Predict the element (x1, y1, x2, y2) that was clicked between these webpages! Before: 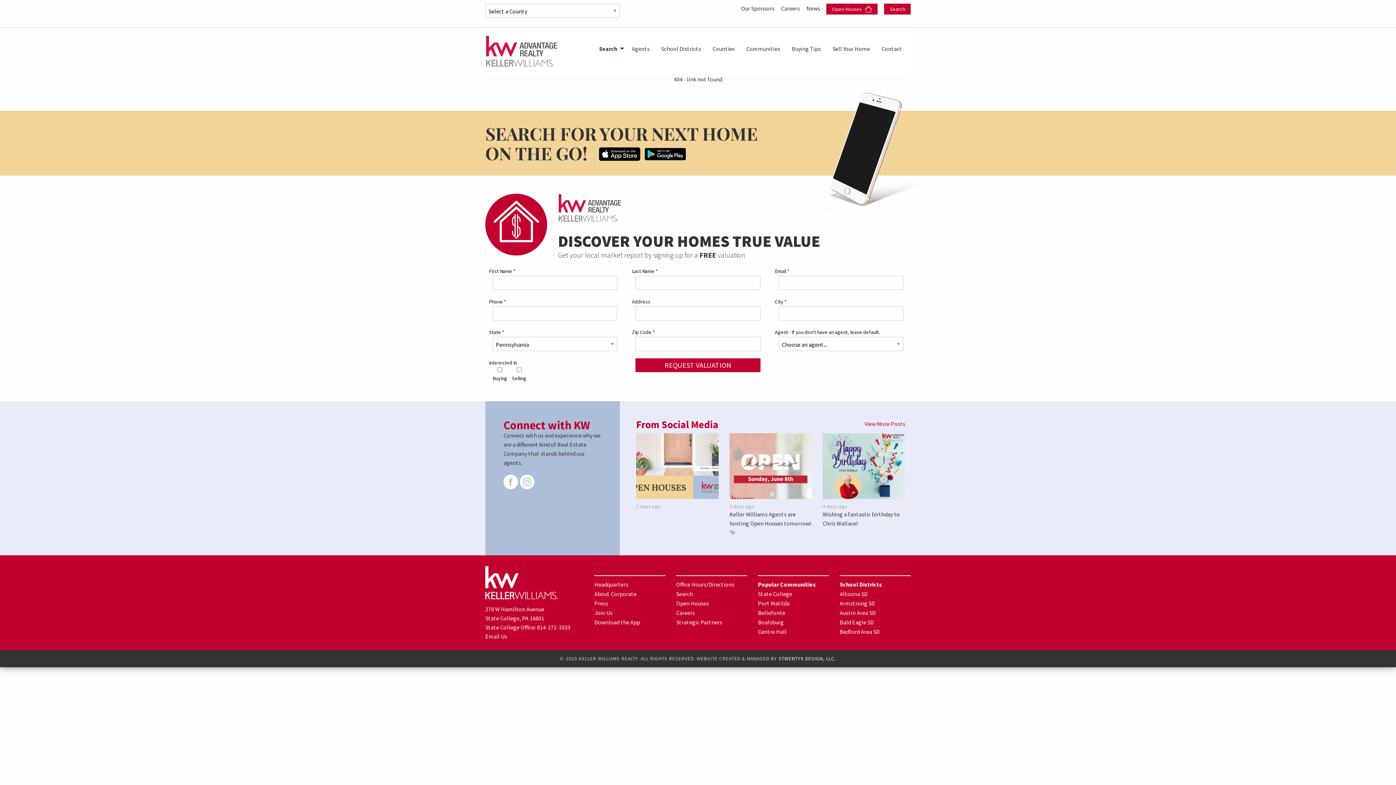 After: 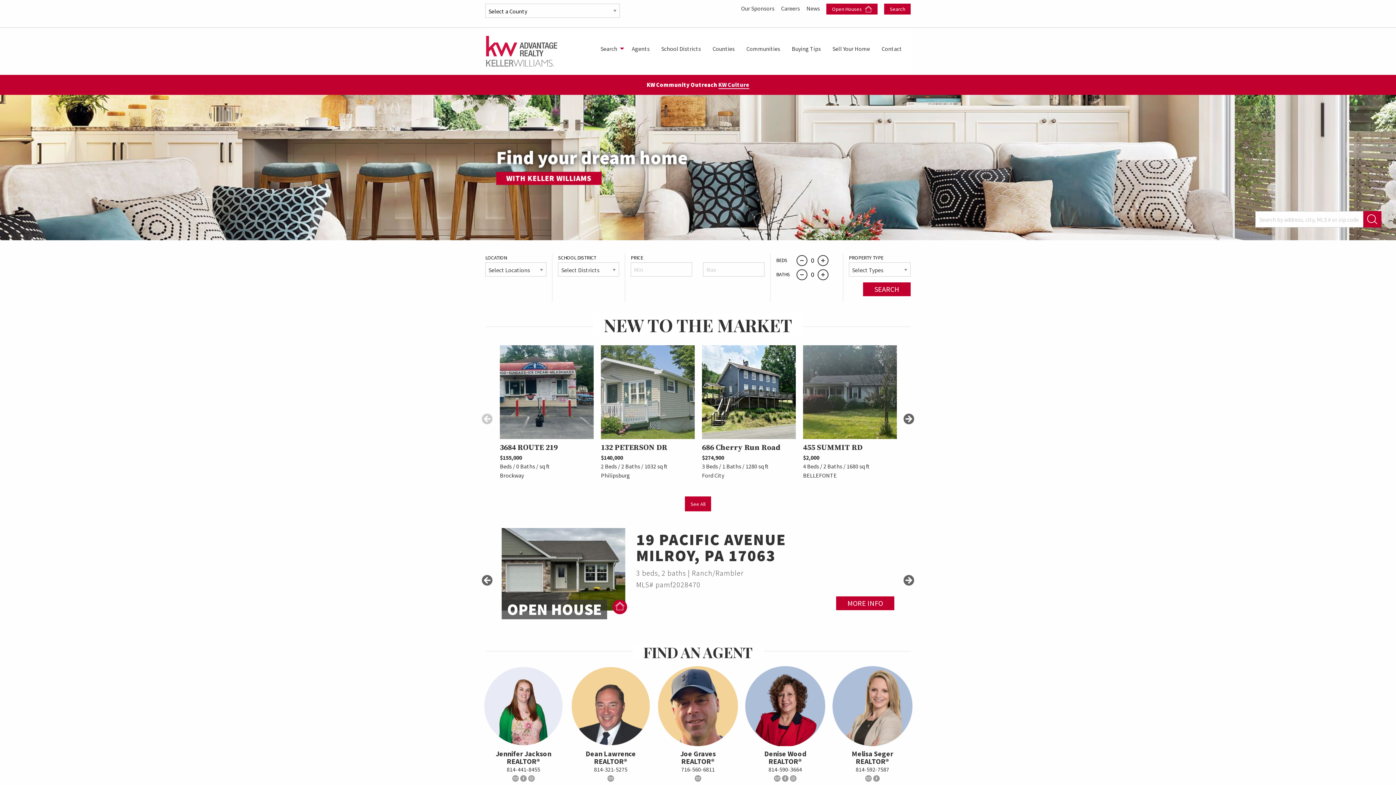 Action: bbox: (485, 47, 558, 54)